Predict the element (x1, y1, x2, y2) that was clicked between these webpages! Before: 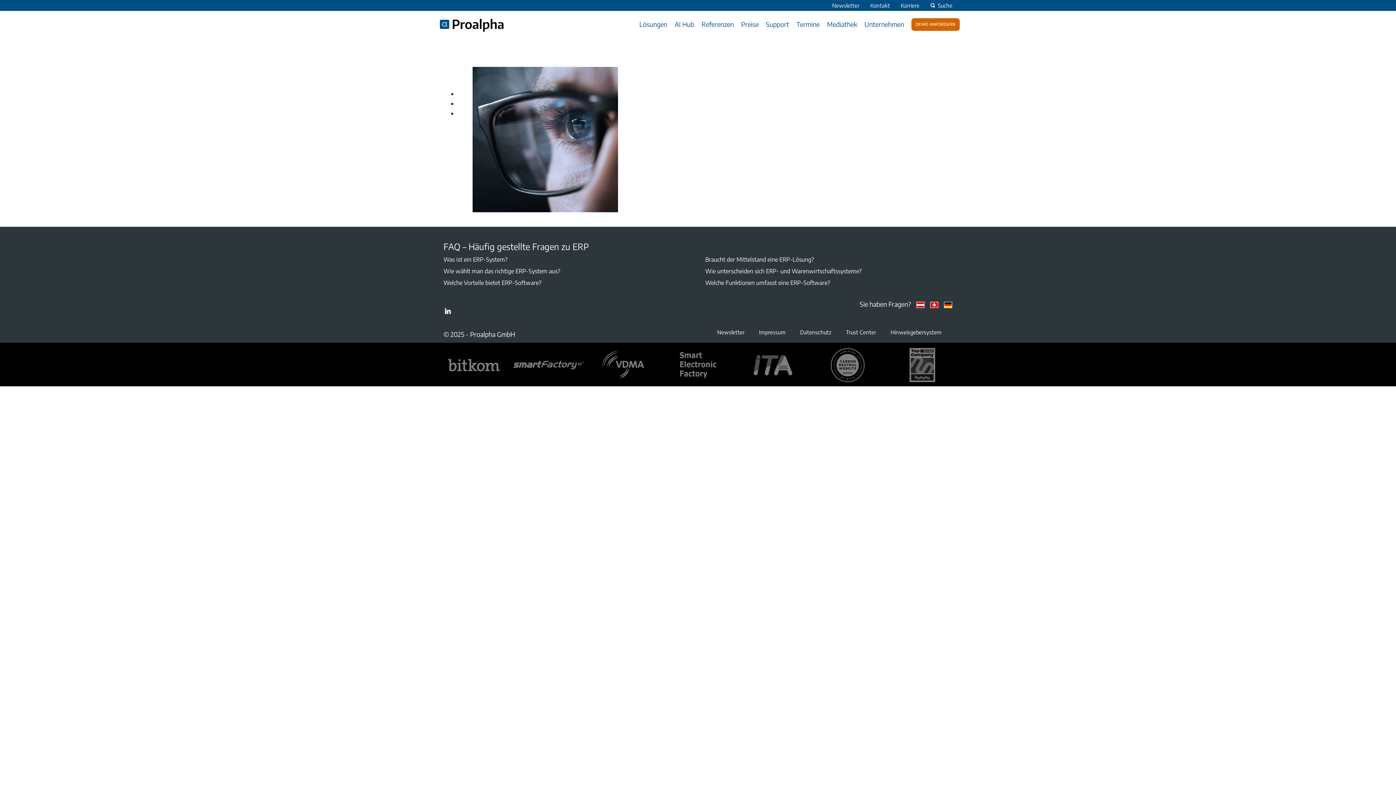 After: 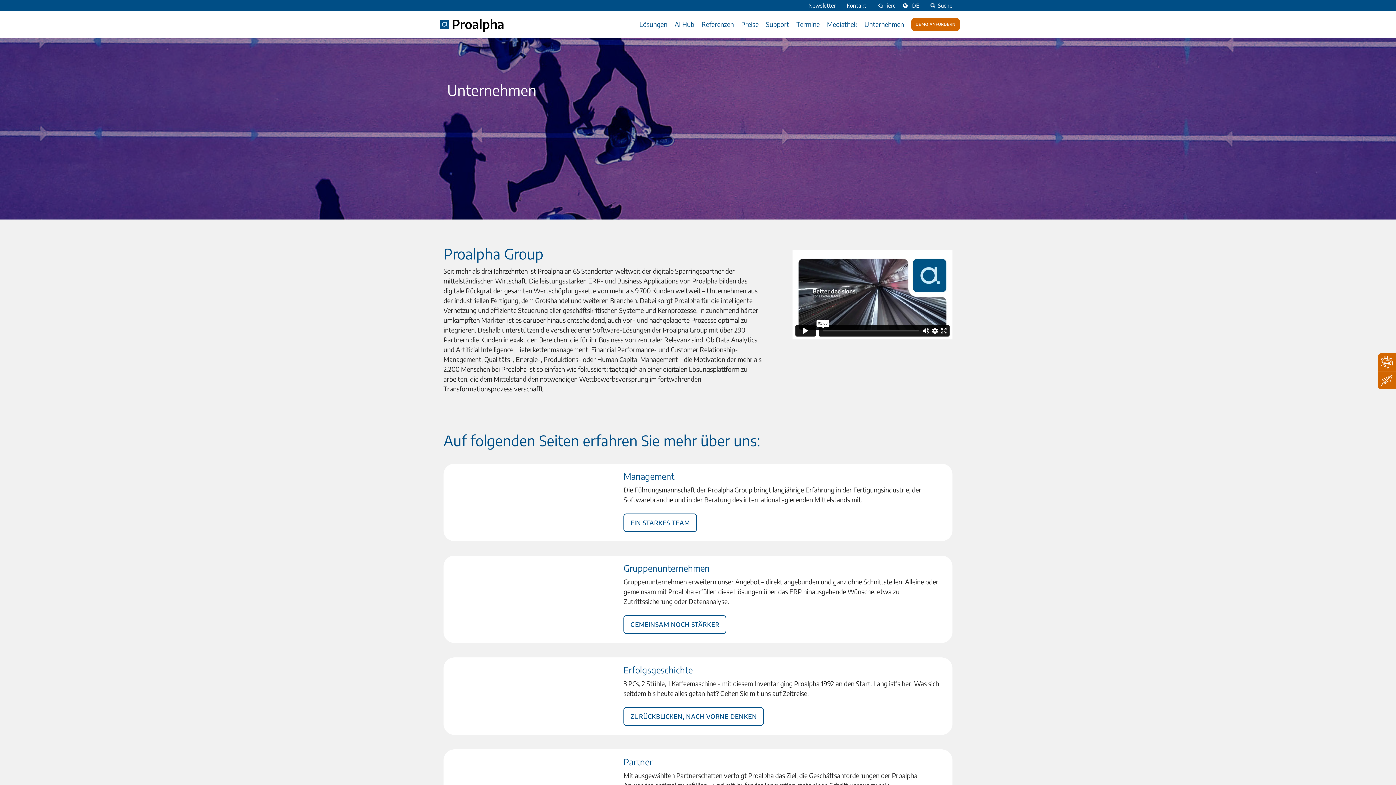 Action: bbox: (864, 20, 911, 28) label: Unternehmen